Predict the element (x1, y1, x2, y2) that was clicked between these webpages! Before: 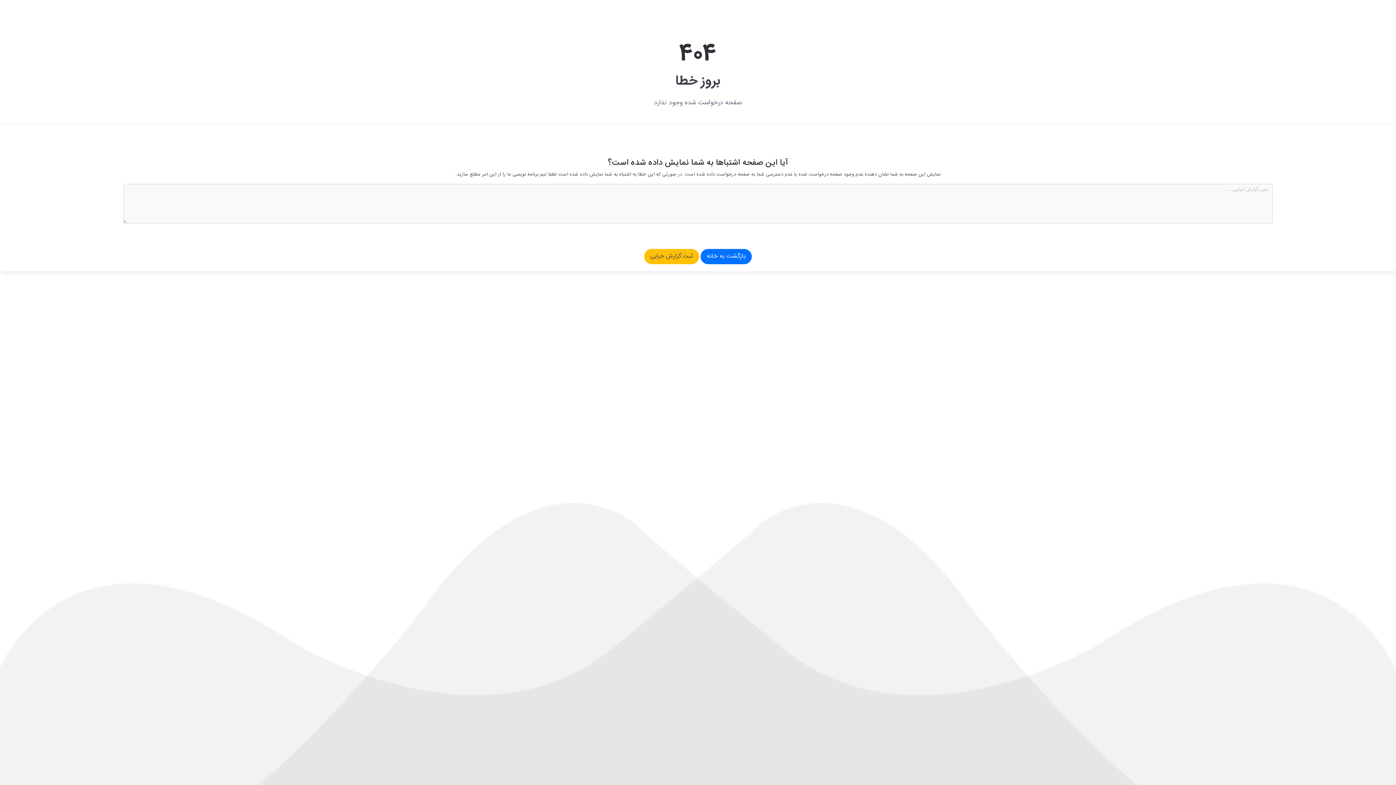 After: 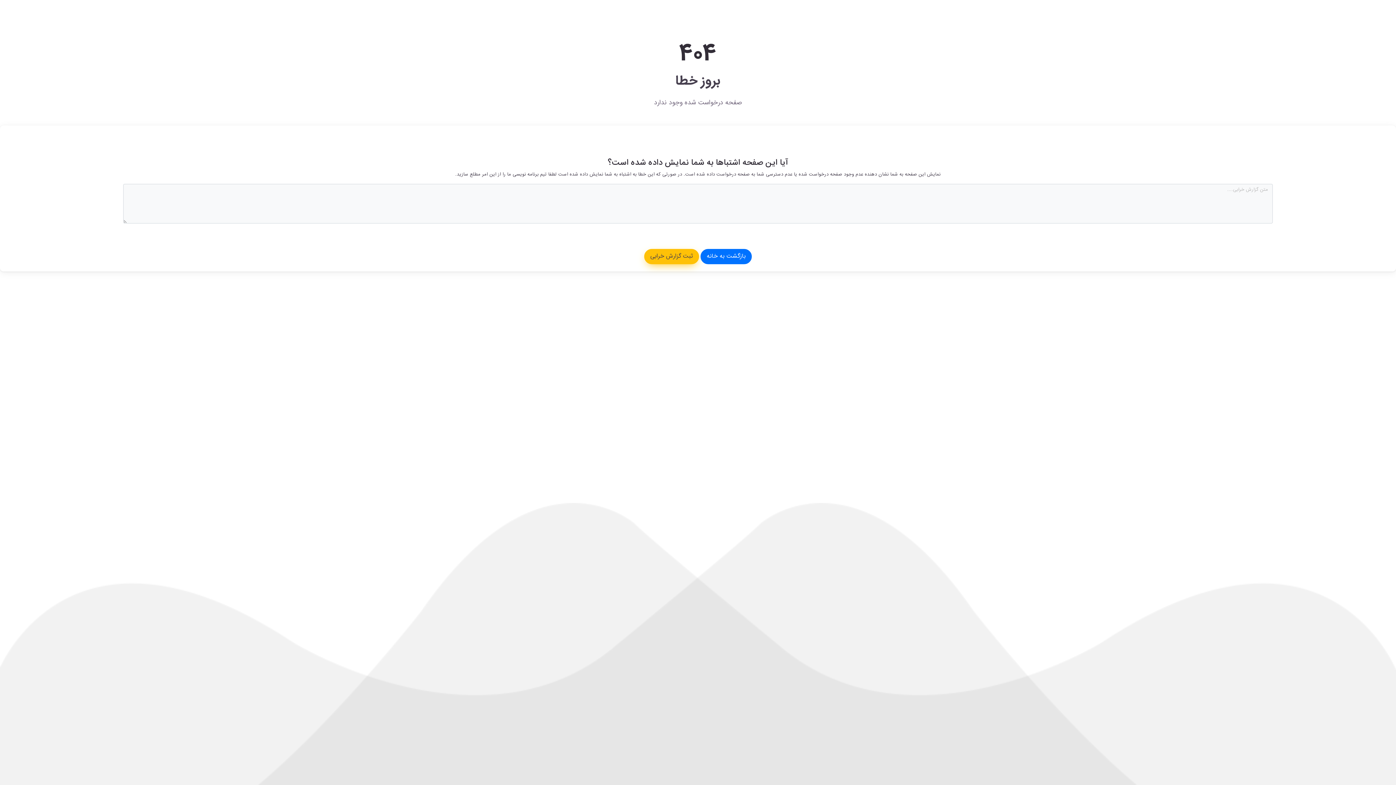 Action: bbox: (644, 249, 699, 264) label: ثبت گزارش خرابی